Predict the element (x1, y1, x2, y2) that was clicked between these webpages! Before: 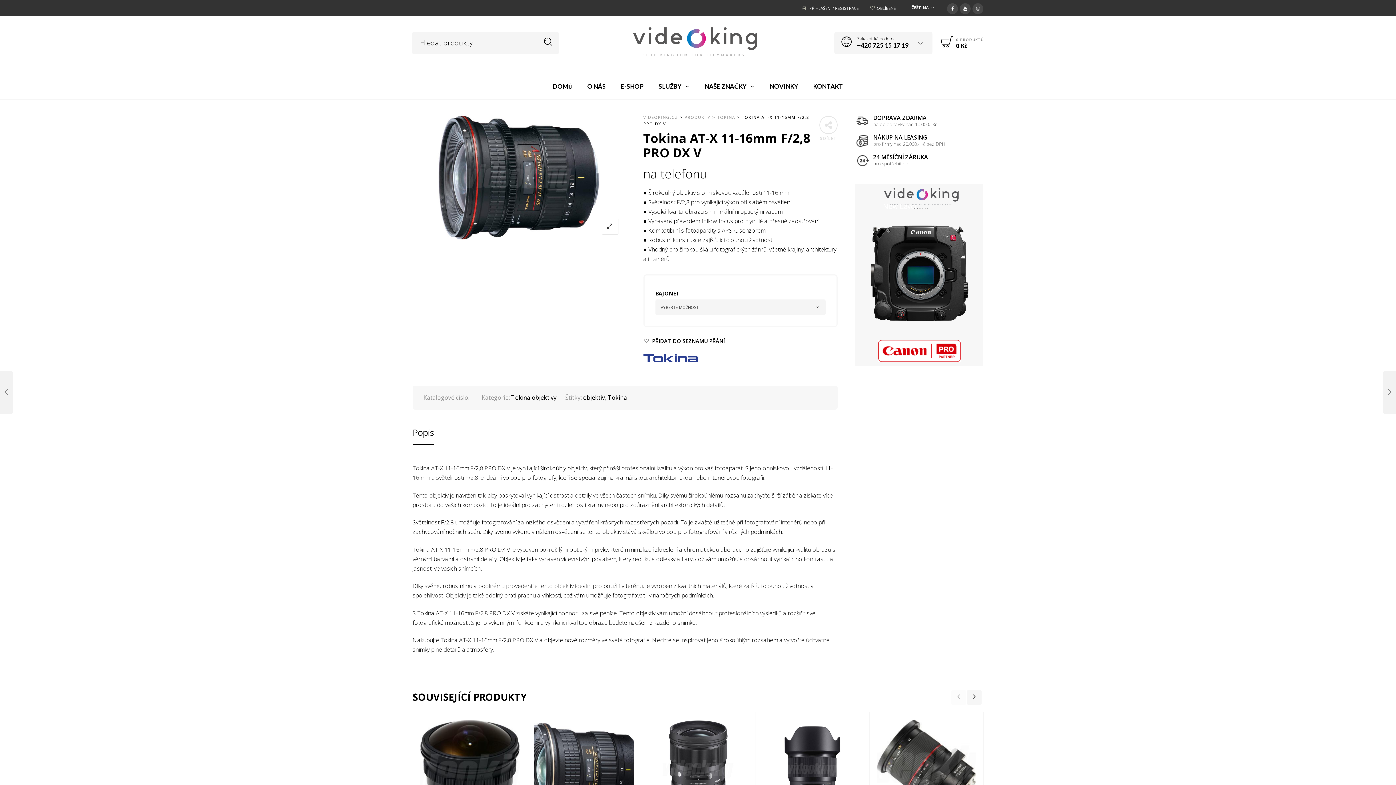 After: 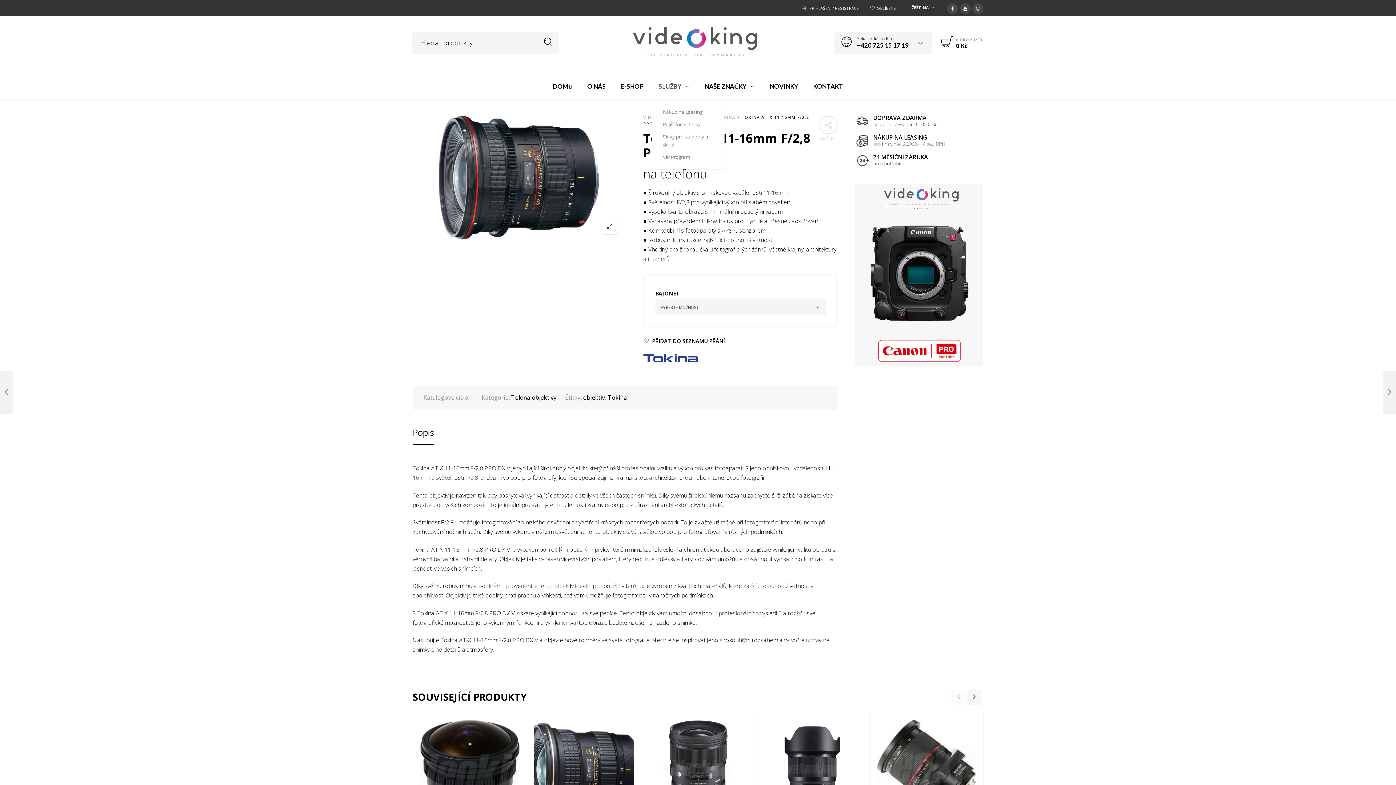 Action: label: SLUŽBY bbox: (652, 81, 696, 91)